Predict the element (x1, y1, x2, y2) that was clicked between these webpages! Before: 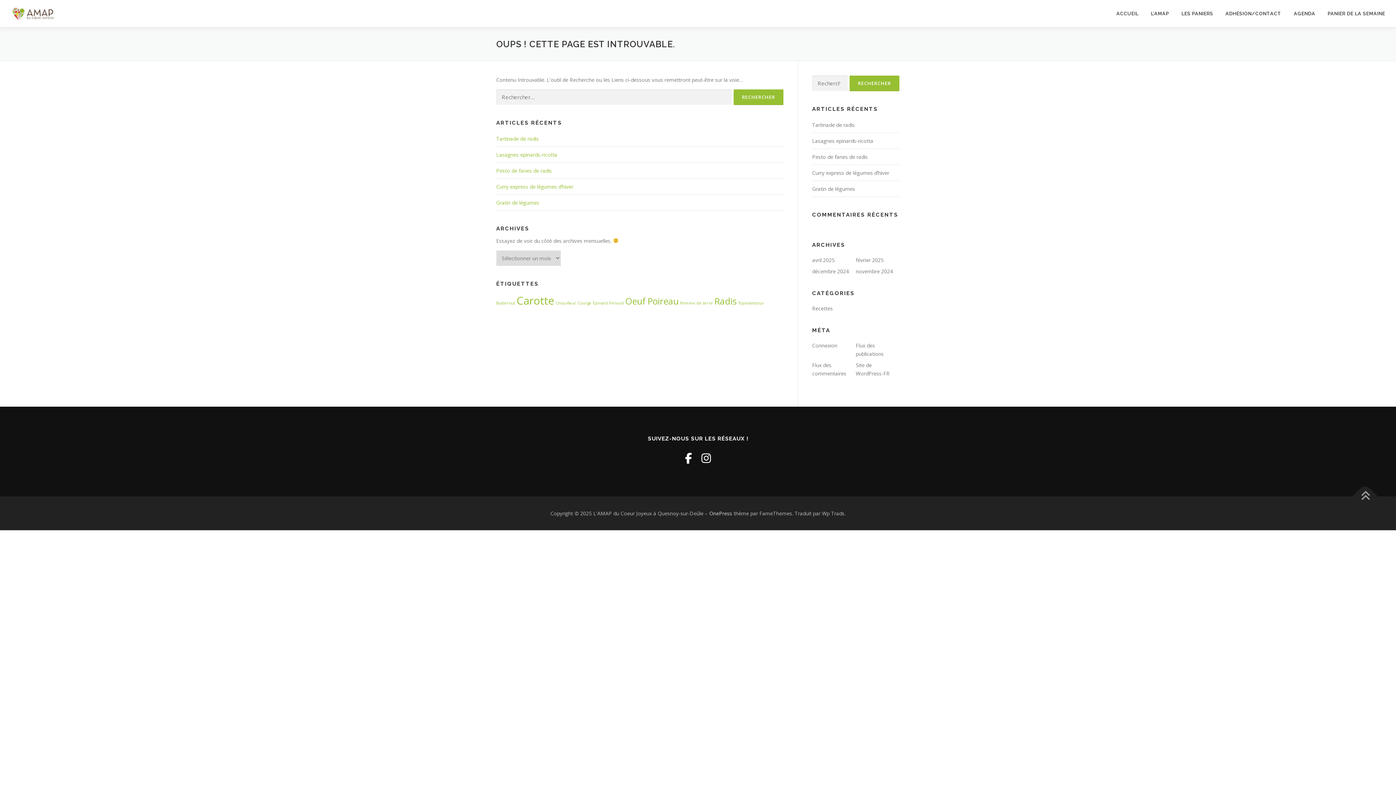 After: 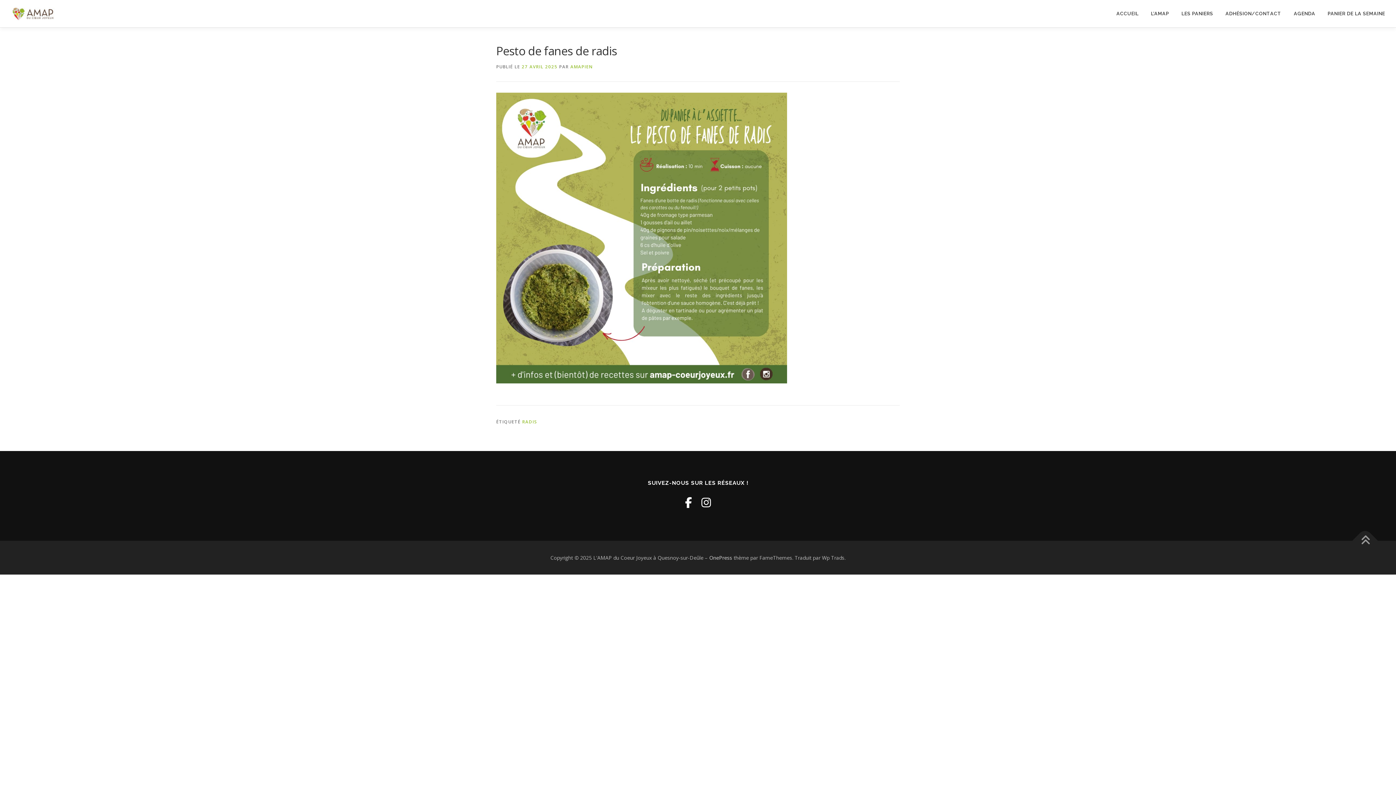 Action: bbox: (496, 167, 552, 174) label: Pesto de fanes de radis